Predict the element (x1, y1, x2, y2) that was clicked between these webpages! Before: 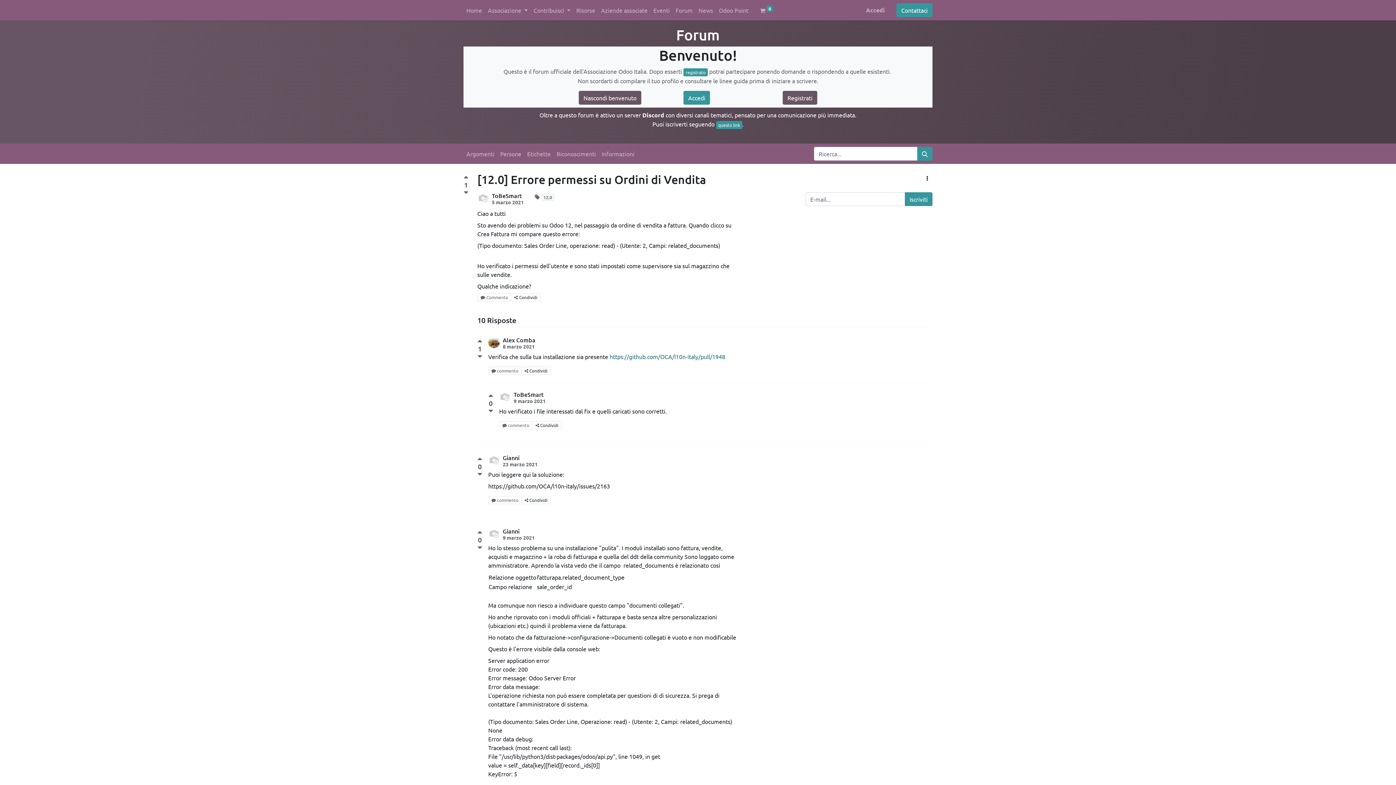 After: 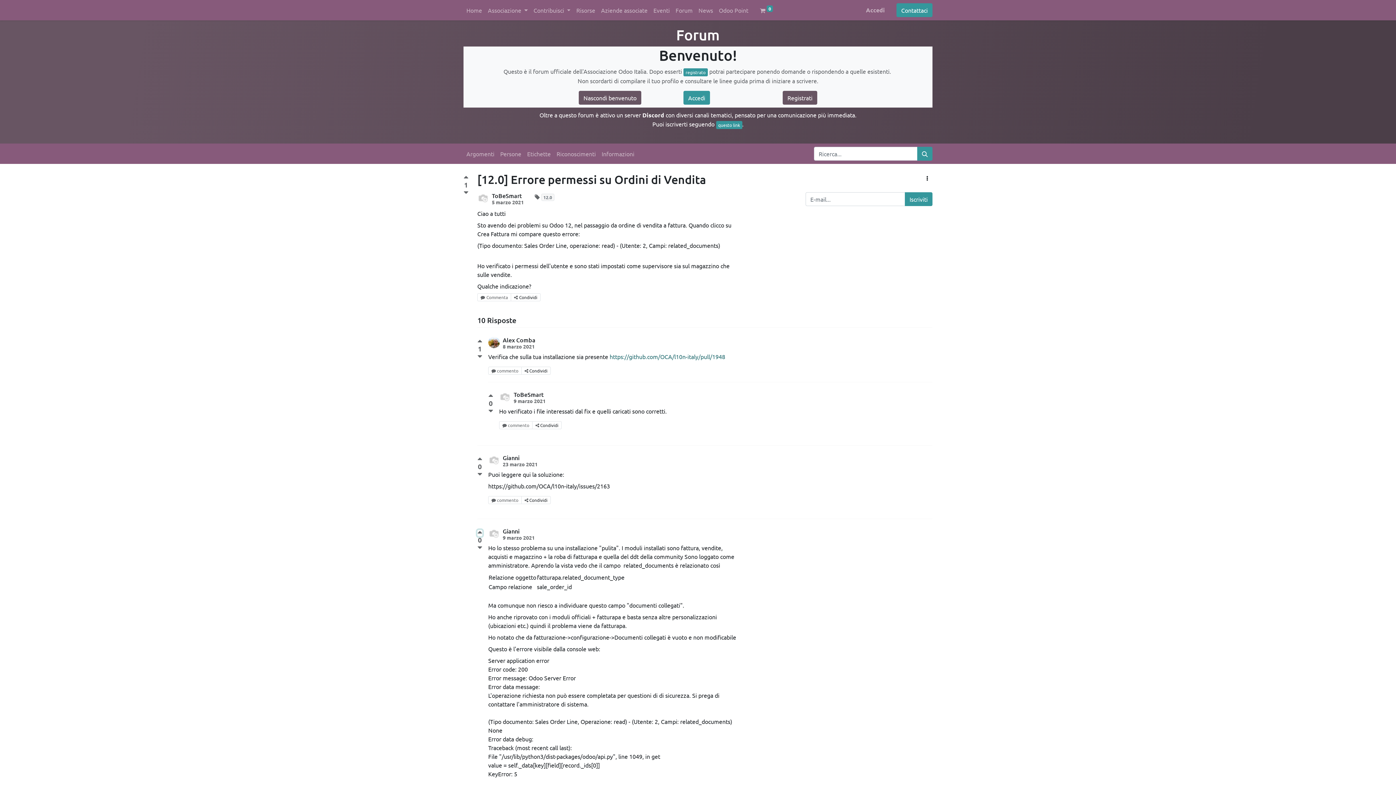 Action: bbox: (477, 530, 482, 536) label: Voto positivo